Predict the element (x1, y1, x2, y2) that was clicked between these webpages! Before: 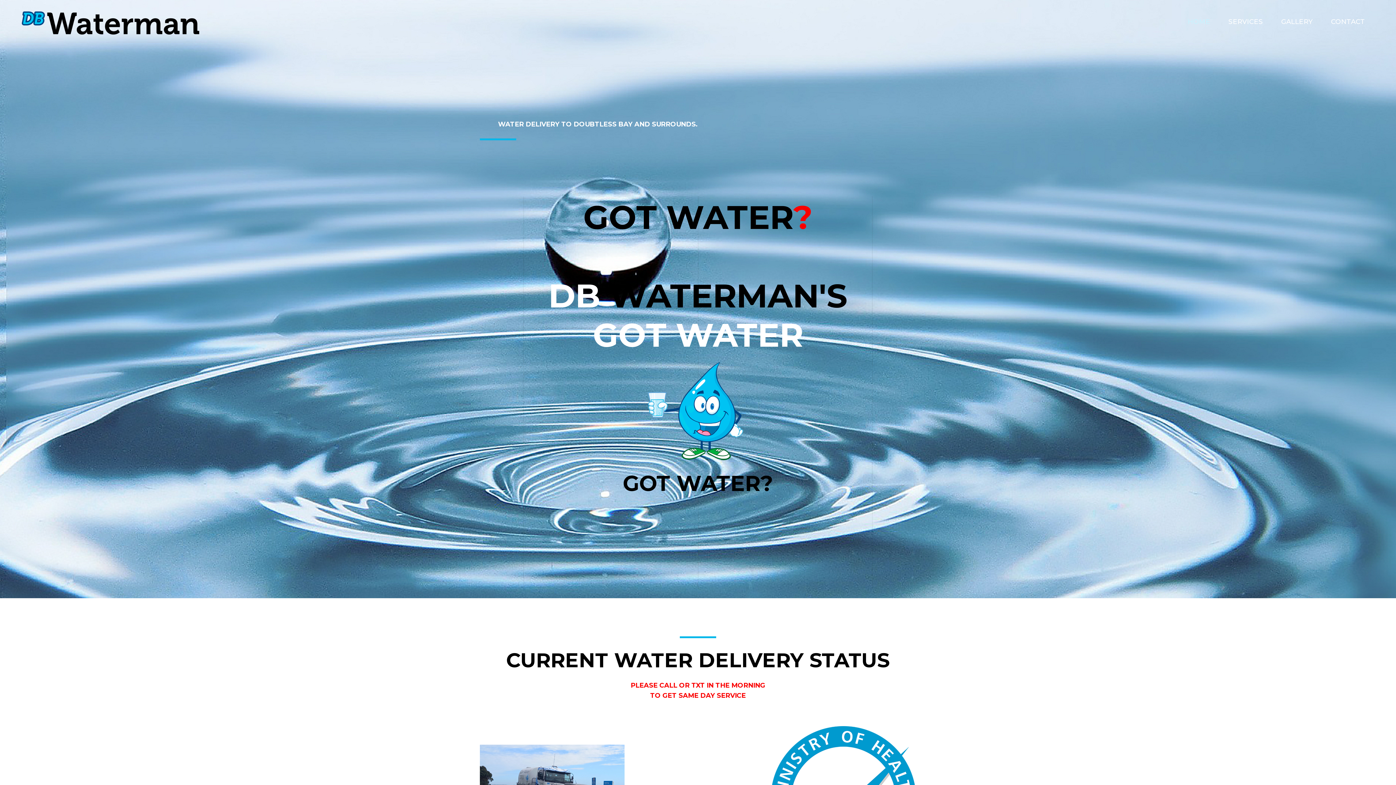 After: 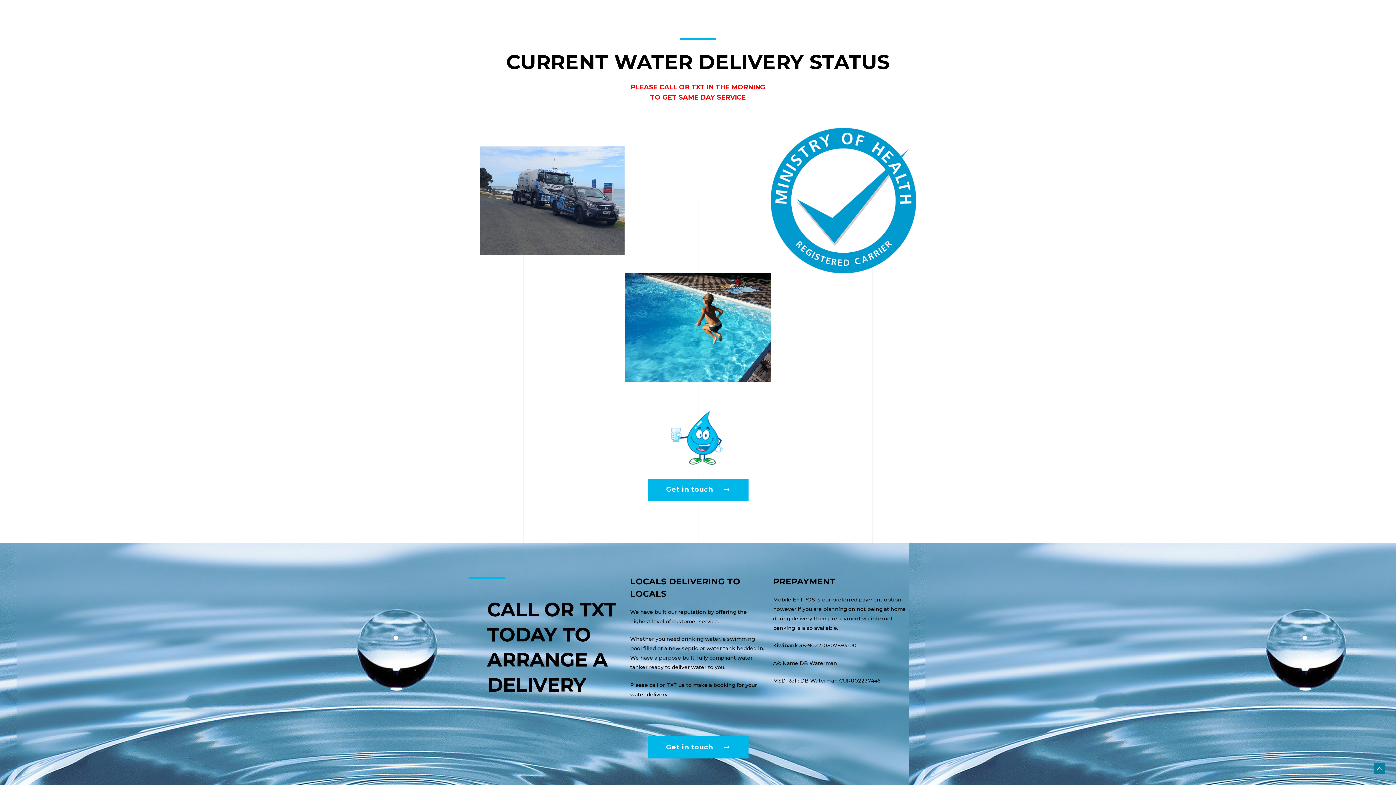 Action: bbox: (1219, 7, 1272, 36) label: SERVICES